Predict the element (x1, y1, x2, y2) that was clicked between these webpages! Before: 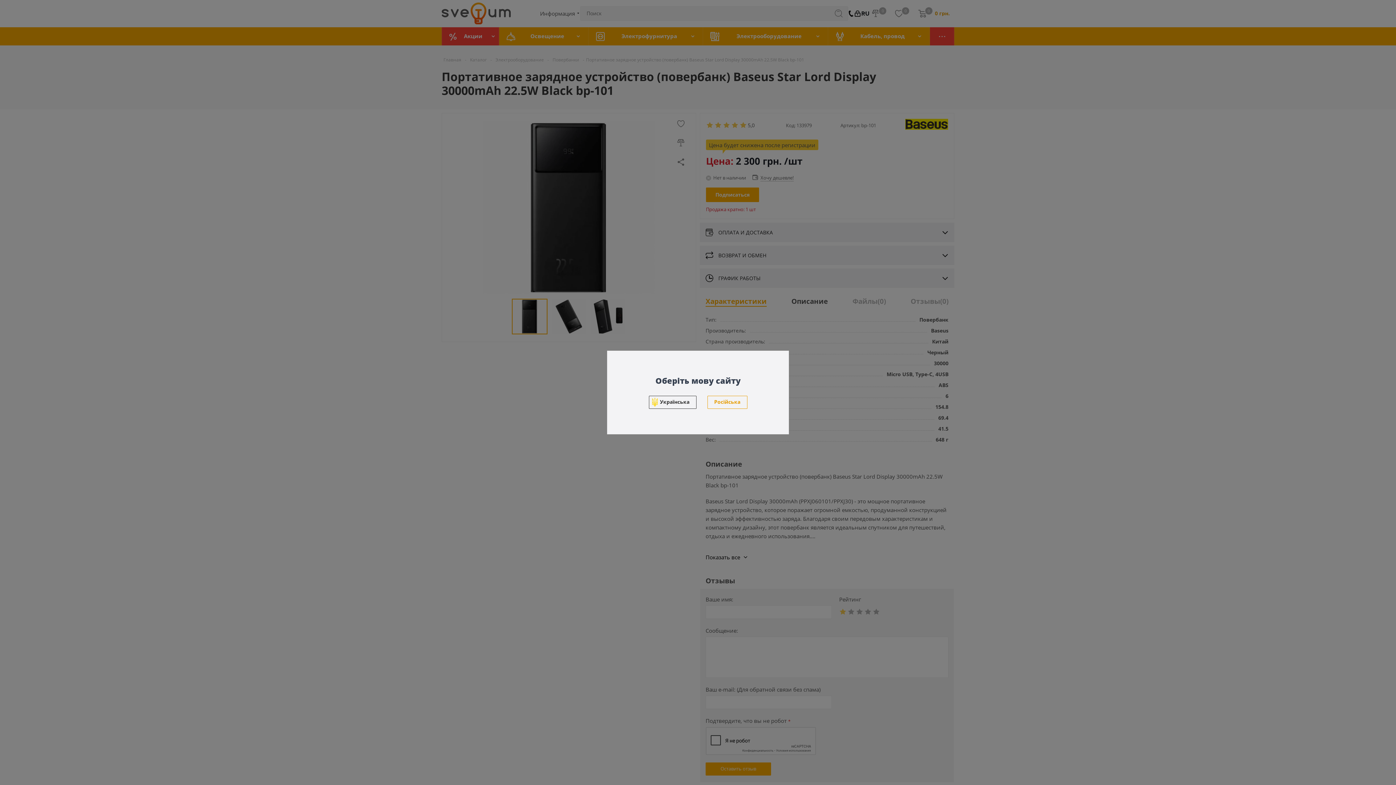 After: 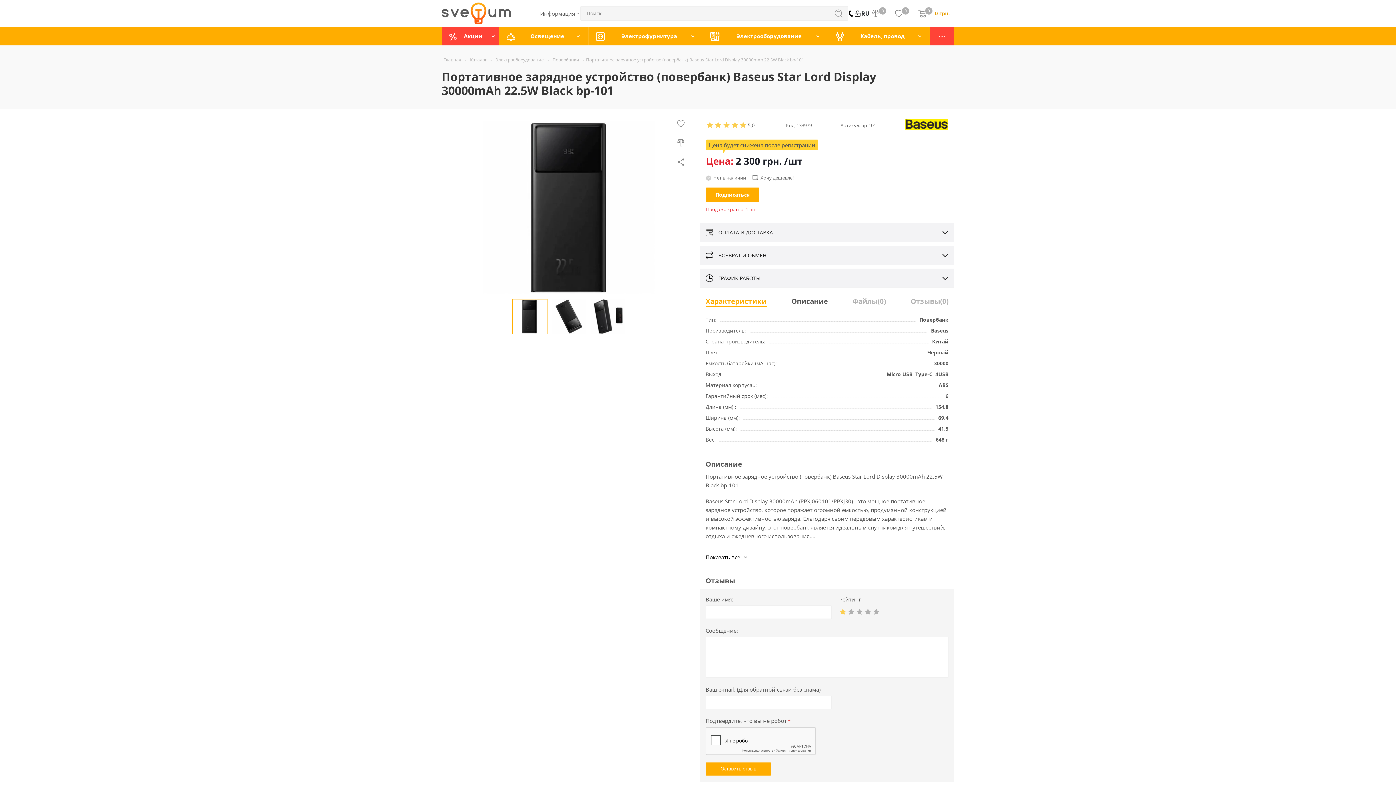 Action: bbox: (707, 396, 747, 409) label: Російська